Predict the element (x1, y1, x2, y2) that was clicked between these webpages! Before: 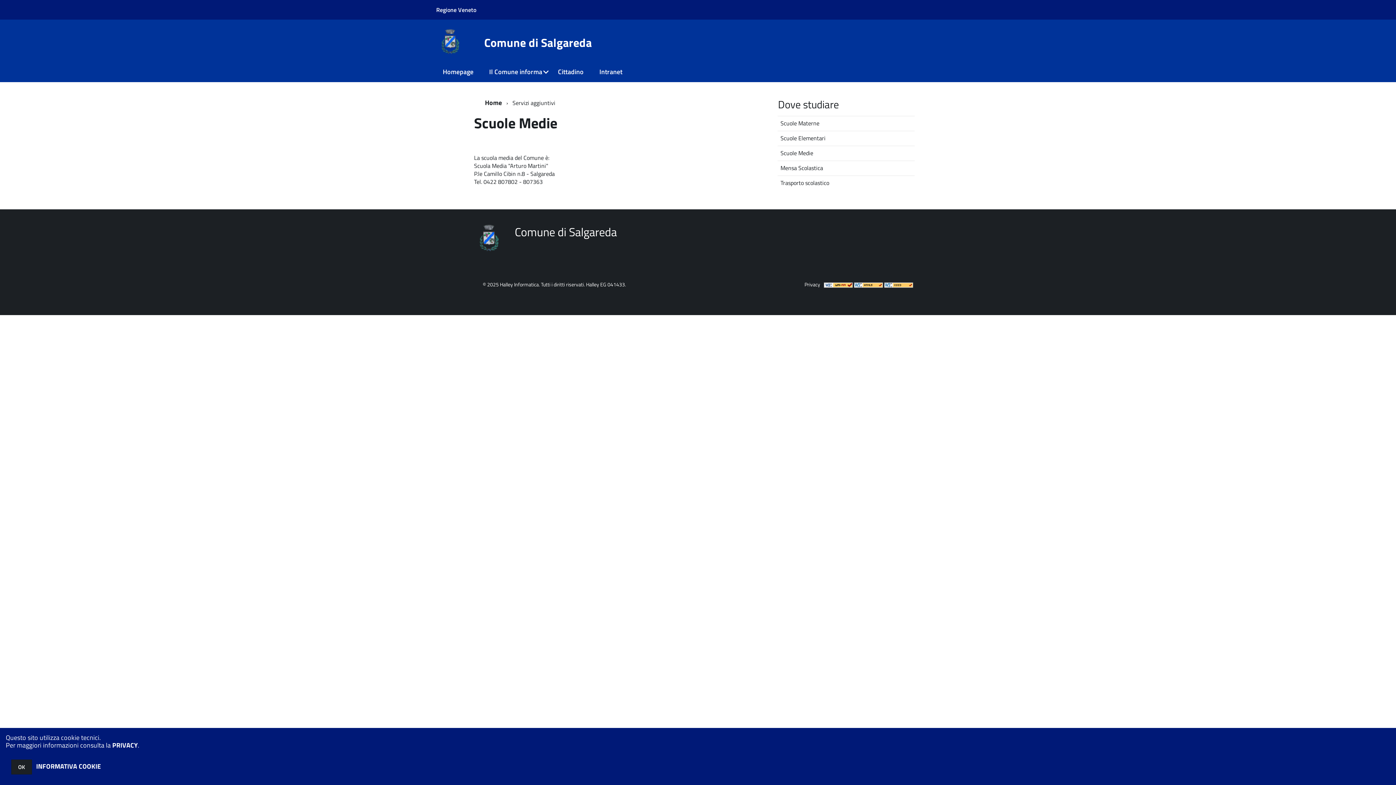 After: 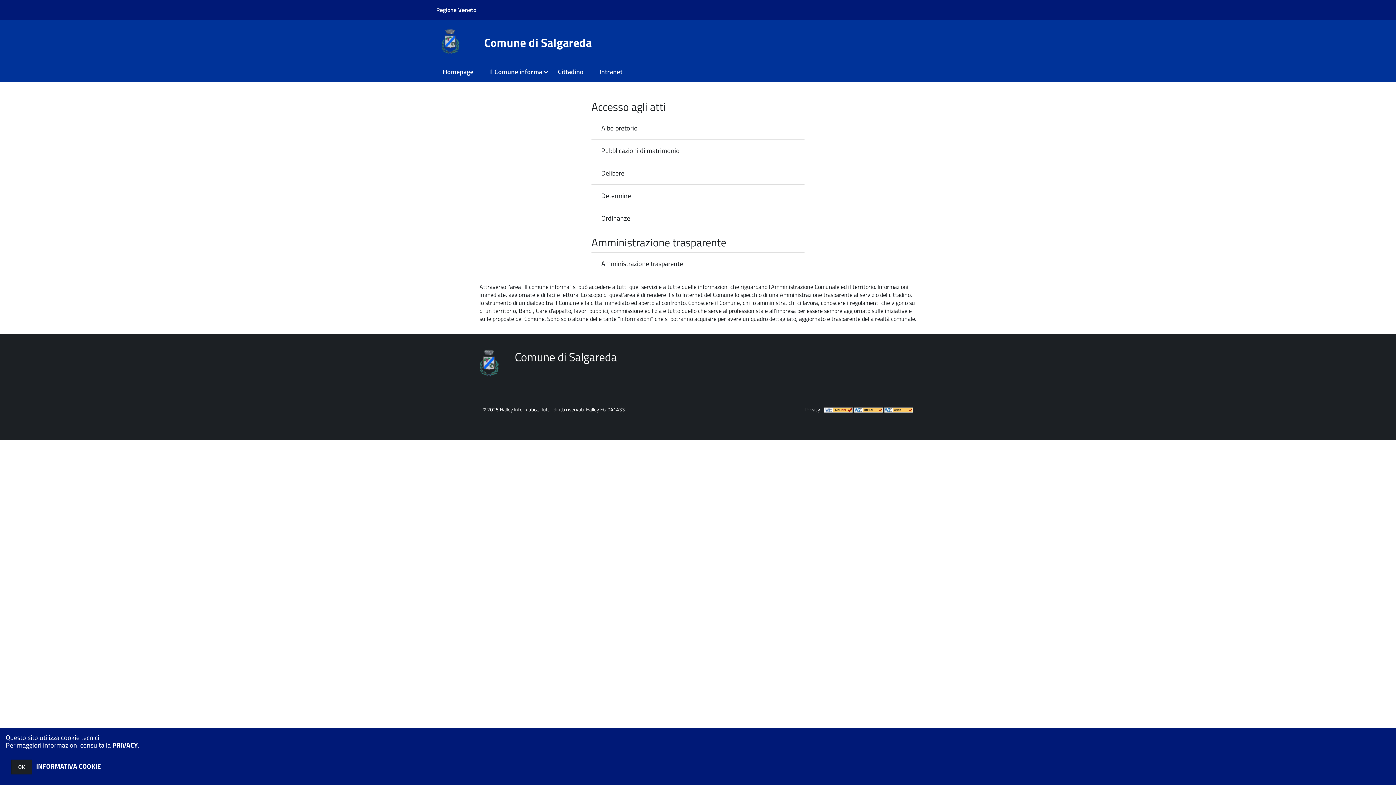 Action: label: Home bbox: (485, 97, 504, 107)